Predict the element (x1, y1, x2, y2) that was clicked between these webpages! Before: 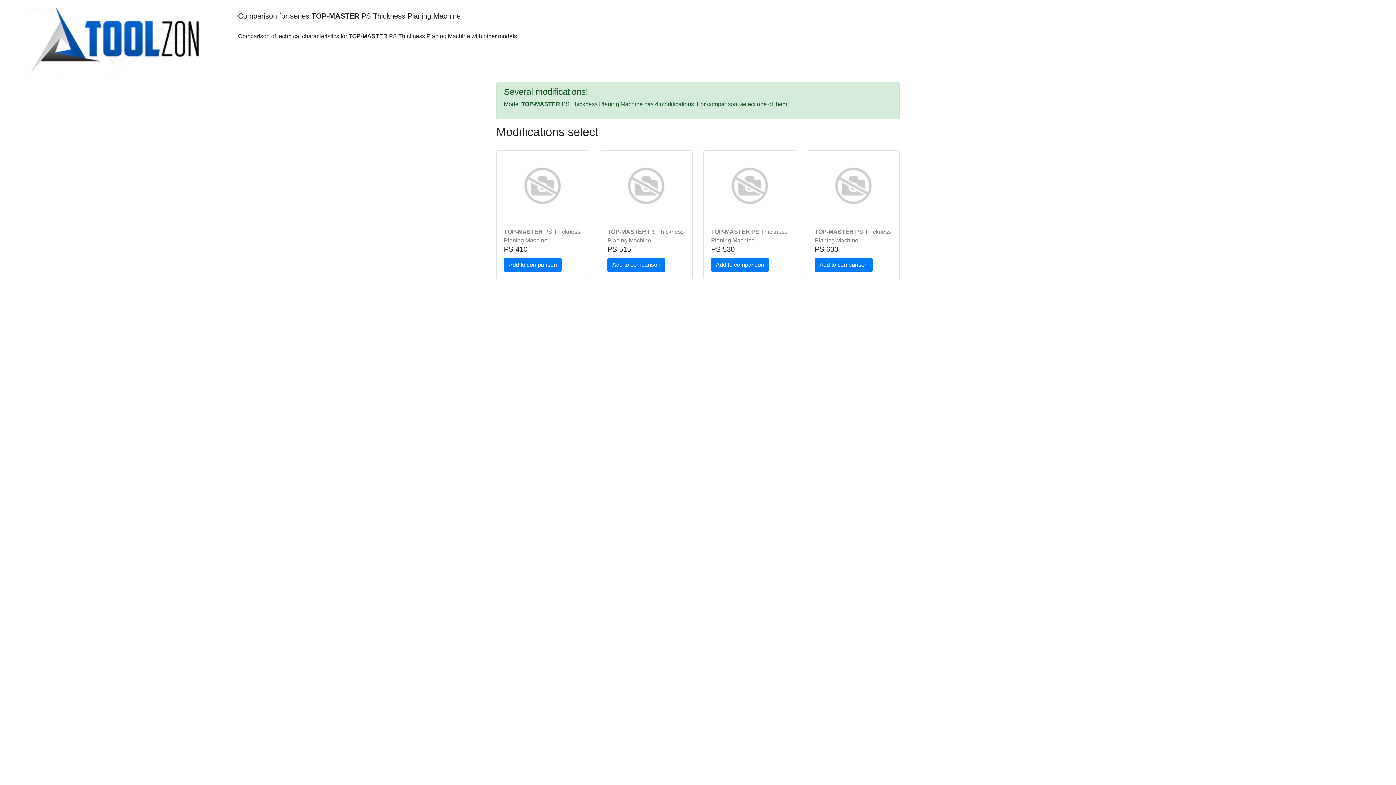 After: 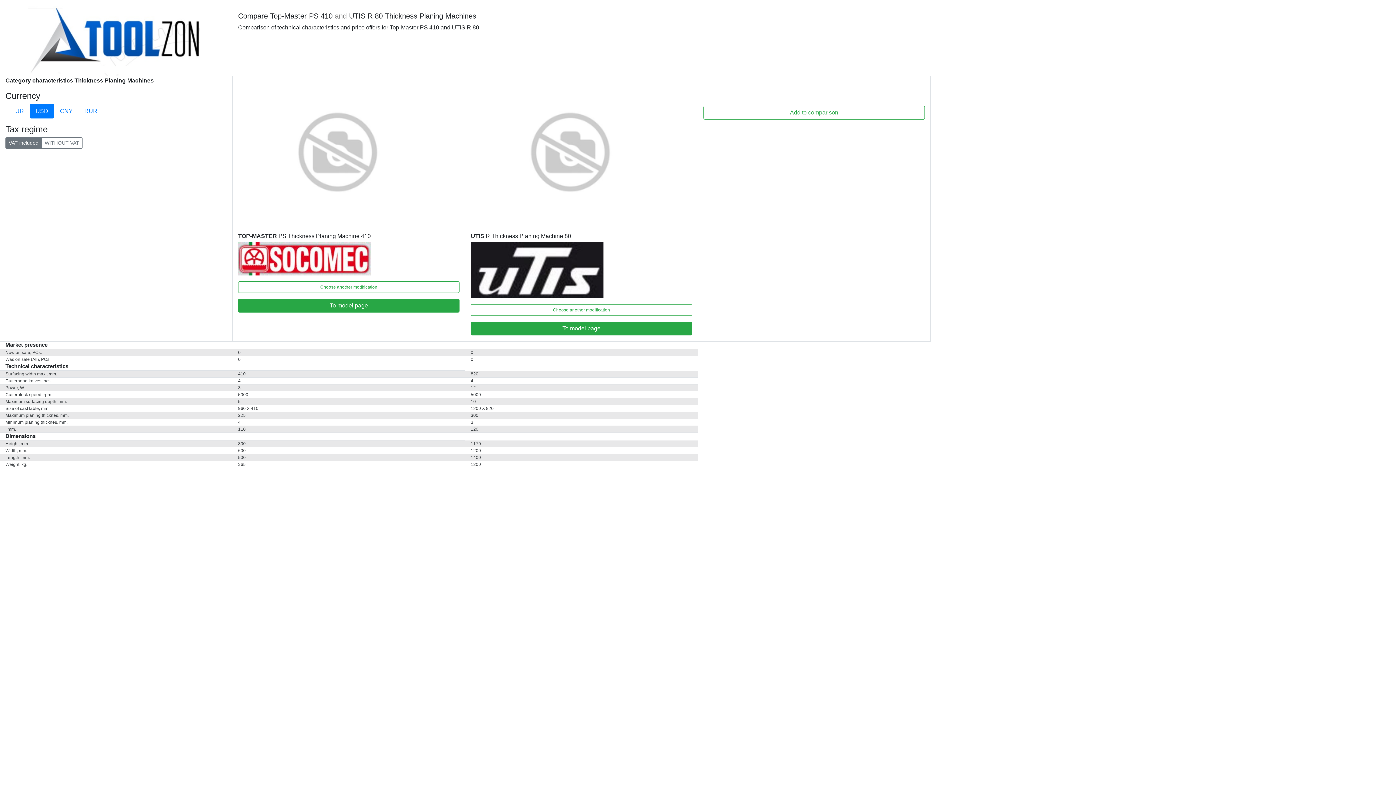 Action: label: Add to comparison bbox: (504, 258, 561, 272)